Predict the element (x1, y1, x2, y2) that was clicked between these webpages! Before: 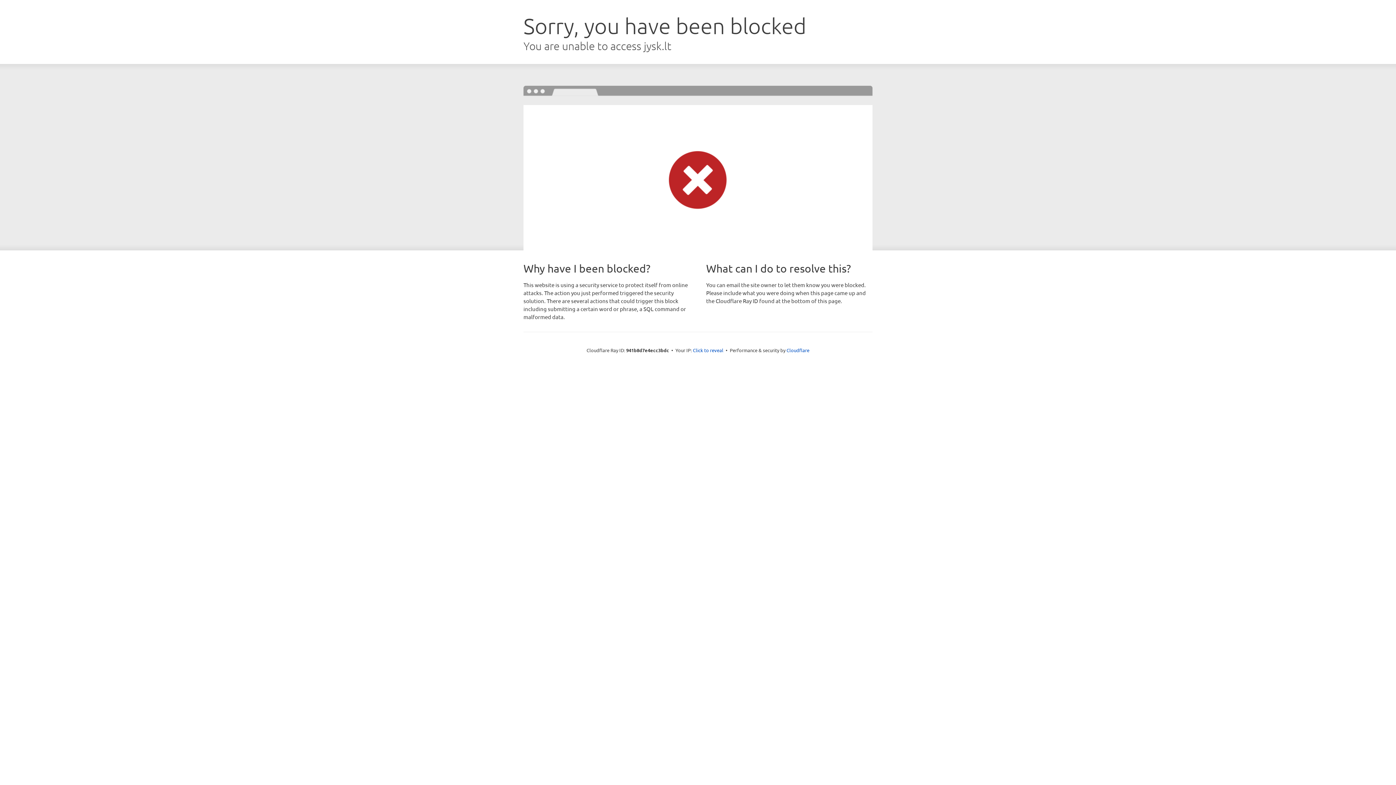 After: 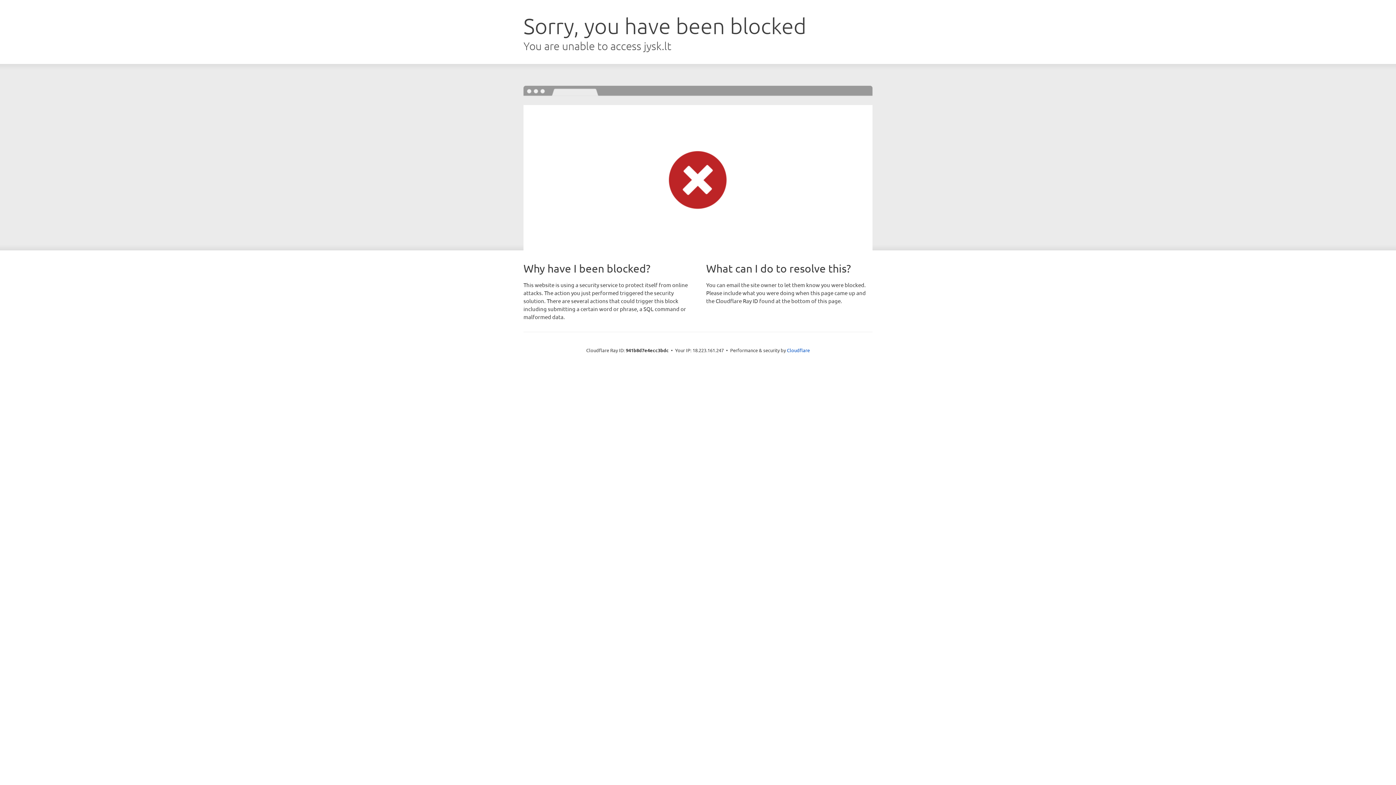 Action: label: Click to reveal bbox: (693, 346, 723, 353)